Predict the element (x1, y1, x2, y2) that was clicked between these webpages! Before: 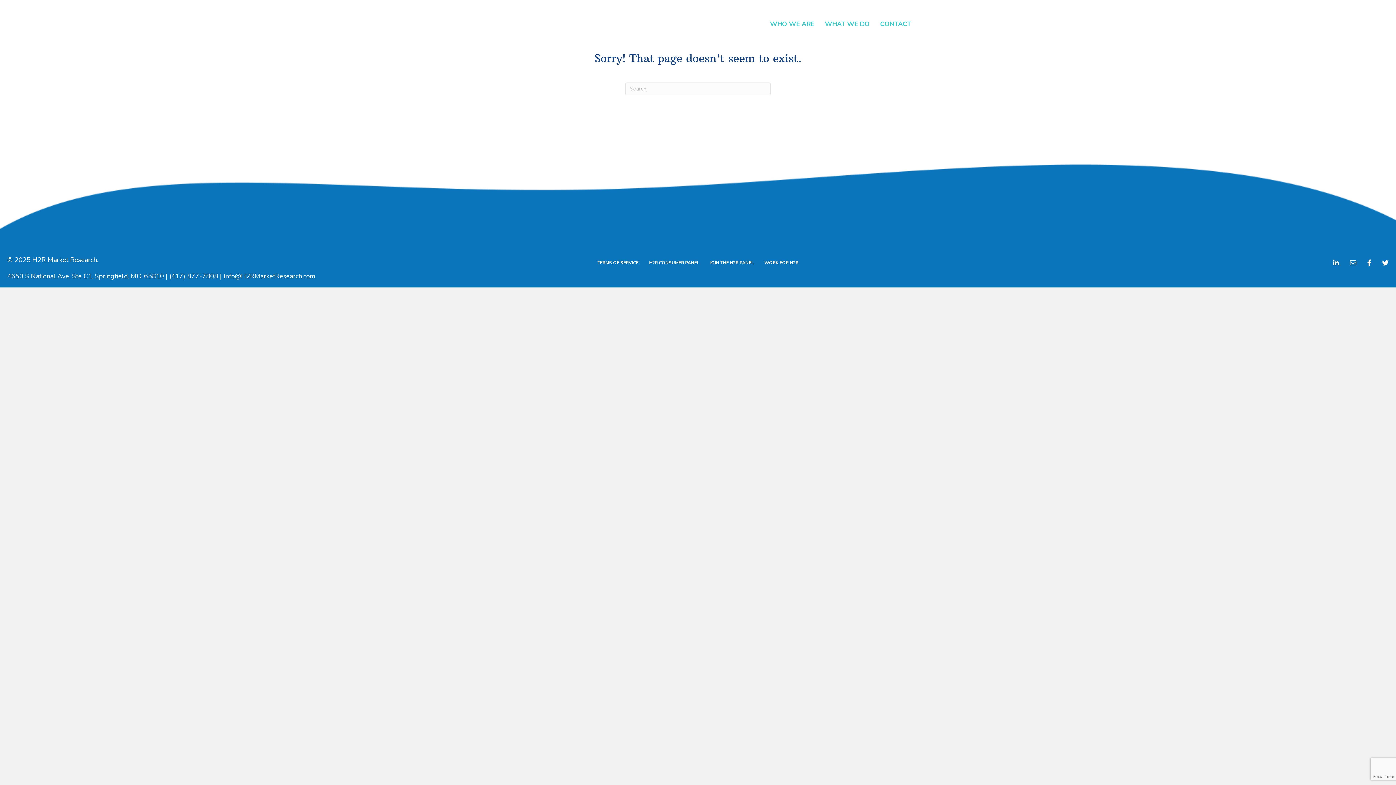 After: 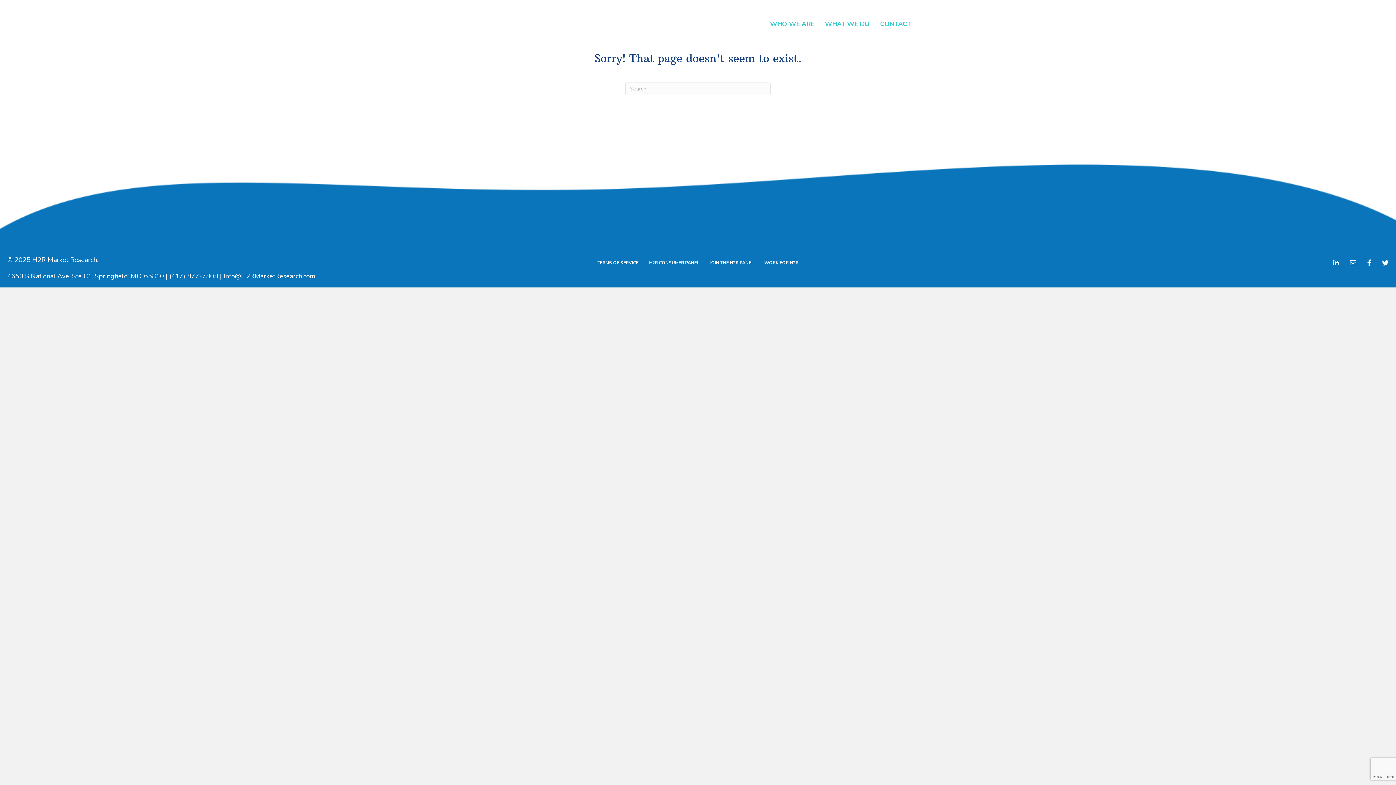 Action: bbox: (169, 271, 218, 280) label: (417) 877-7808